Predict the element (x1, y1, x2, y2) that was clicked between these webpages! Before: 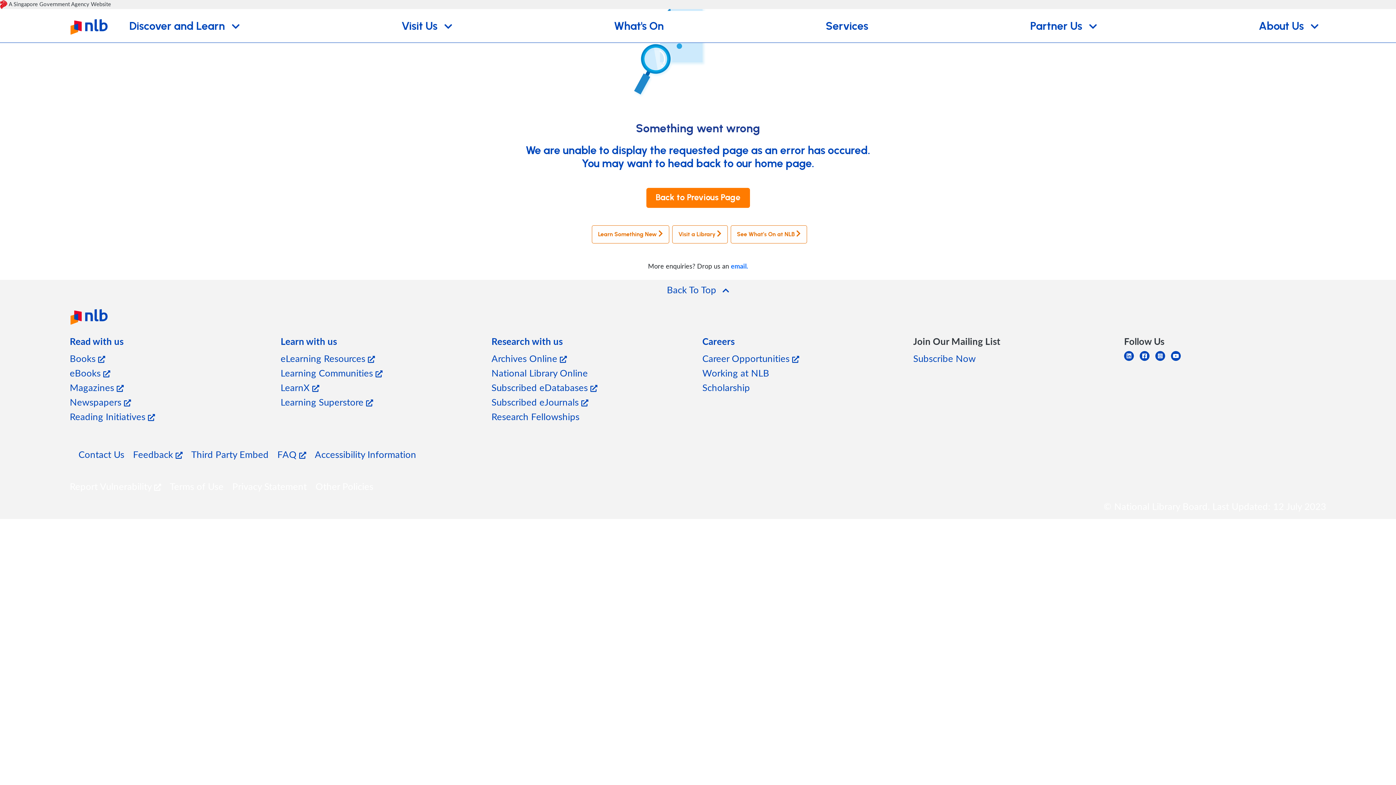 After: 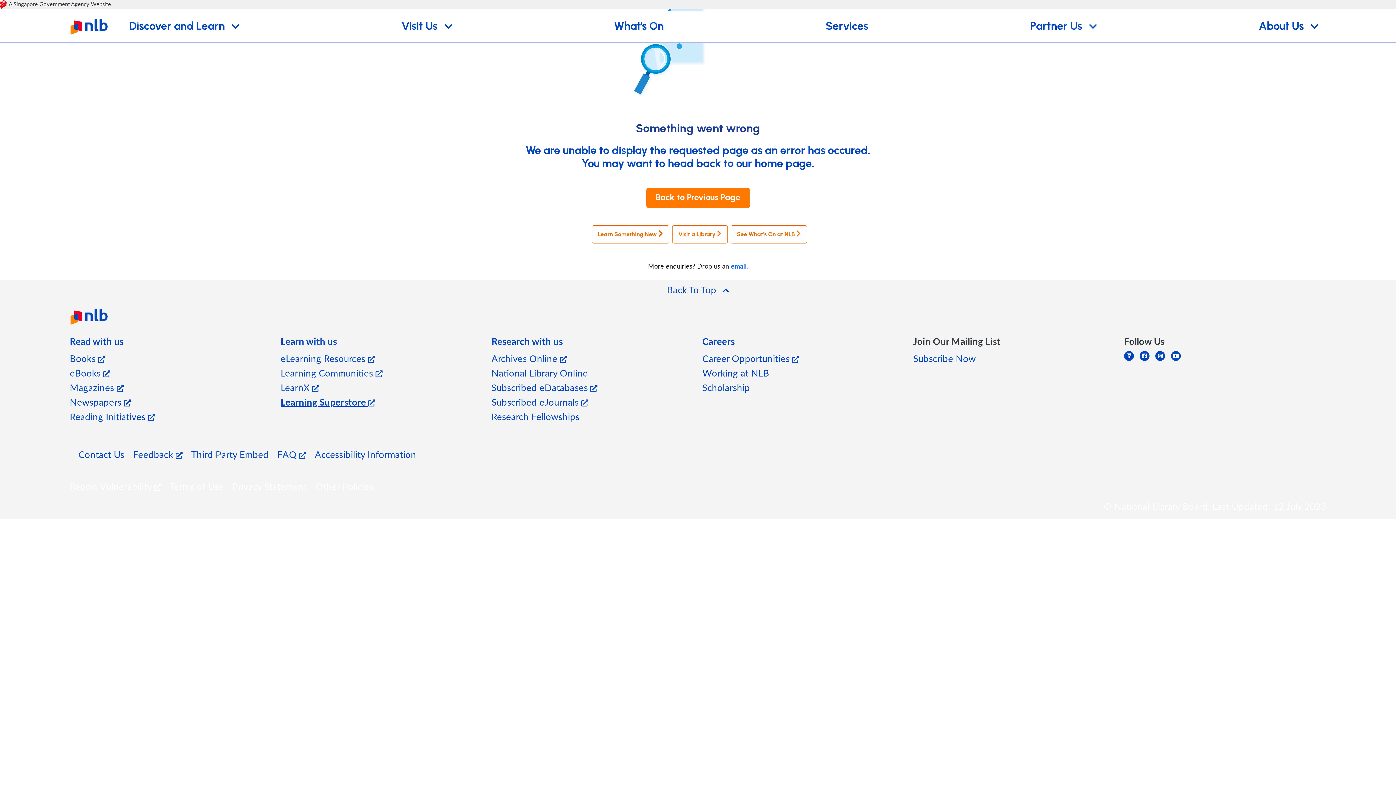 Action: label: Learning Superstore  bbox: (280, 395, 373, 408)